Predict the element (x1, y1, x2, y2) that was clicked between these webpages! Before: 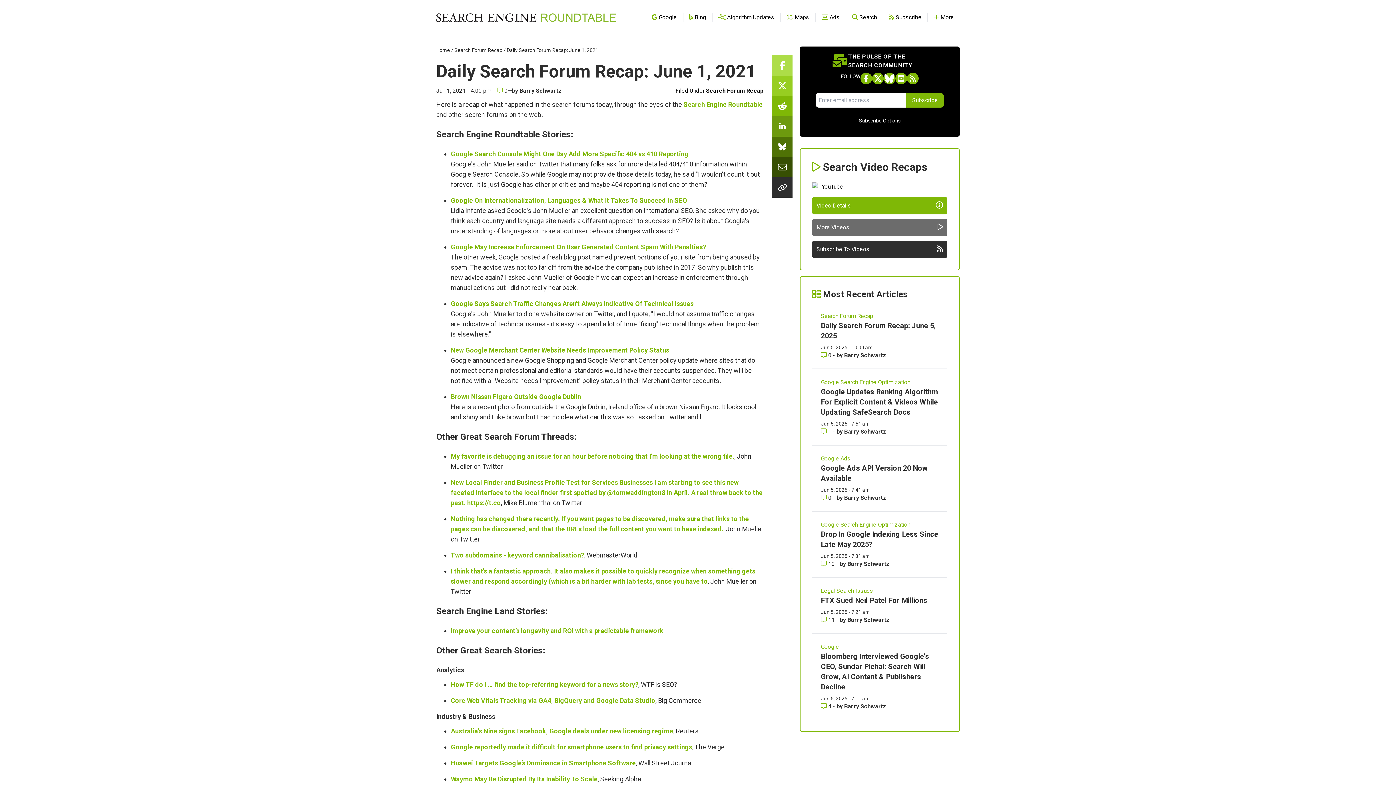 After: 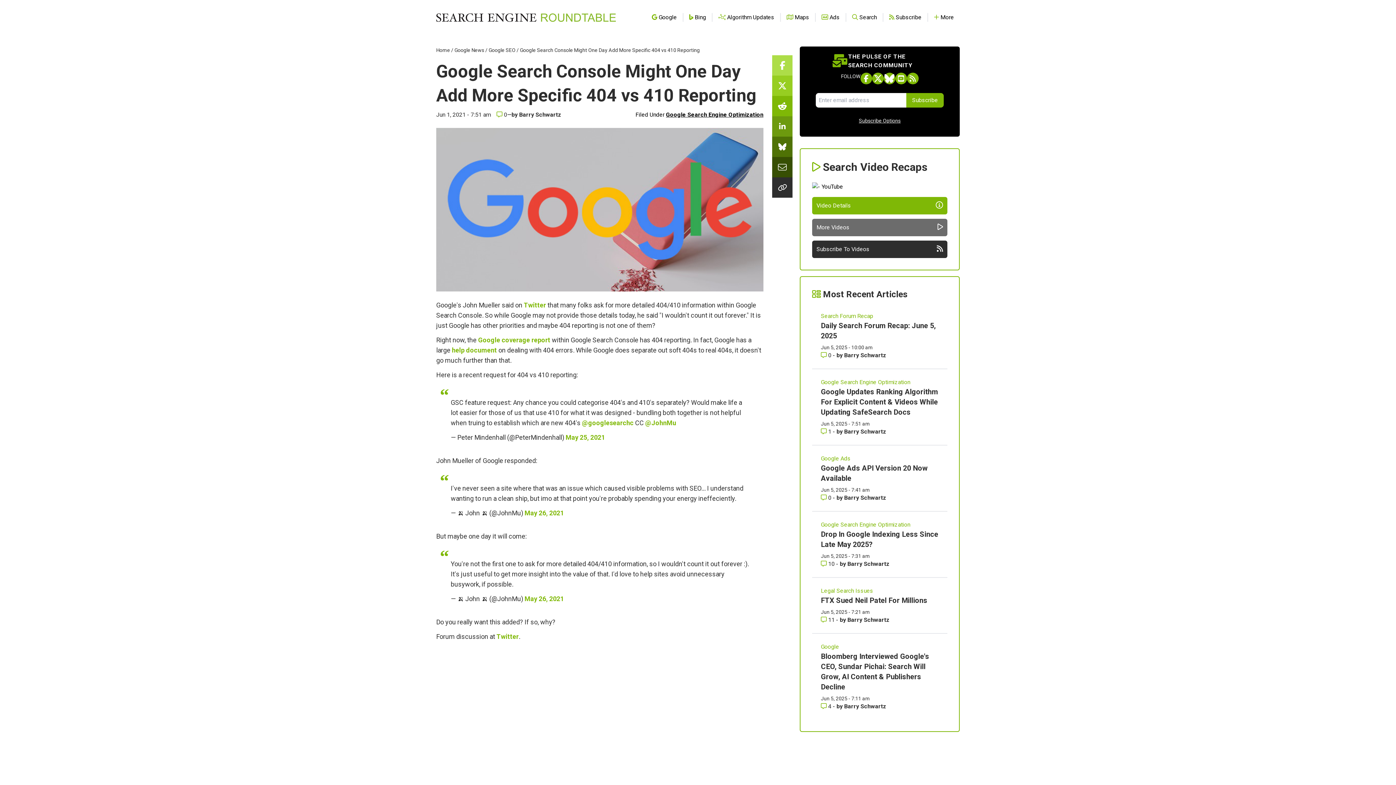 Action: bbox: (450, 150, 688, 157) label: Google Search Console Might One Day Add More Specific 404 vs 410 Reporting